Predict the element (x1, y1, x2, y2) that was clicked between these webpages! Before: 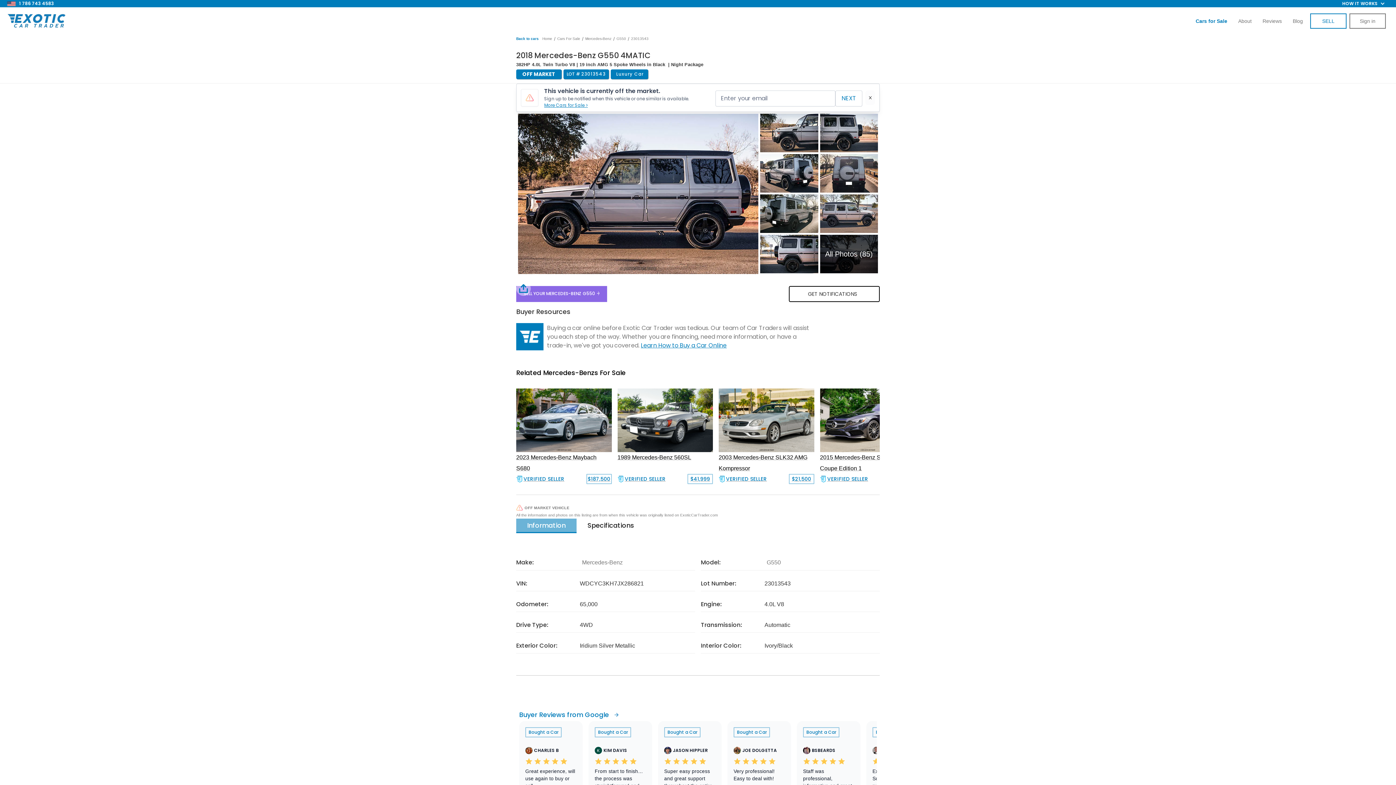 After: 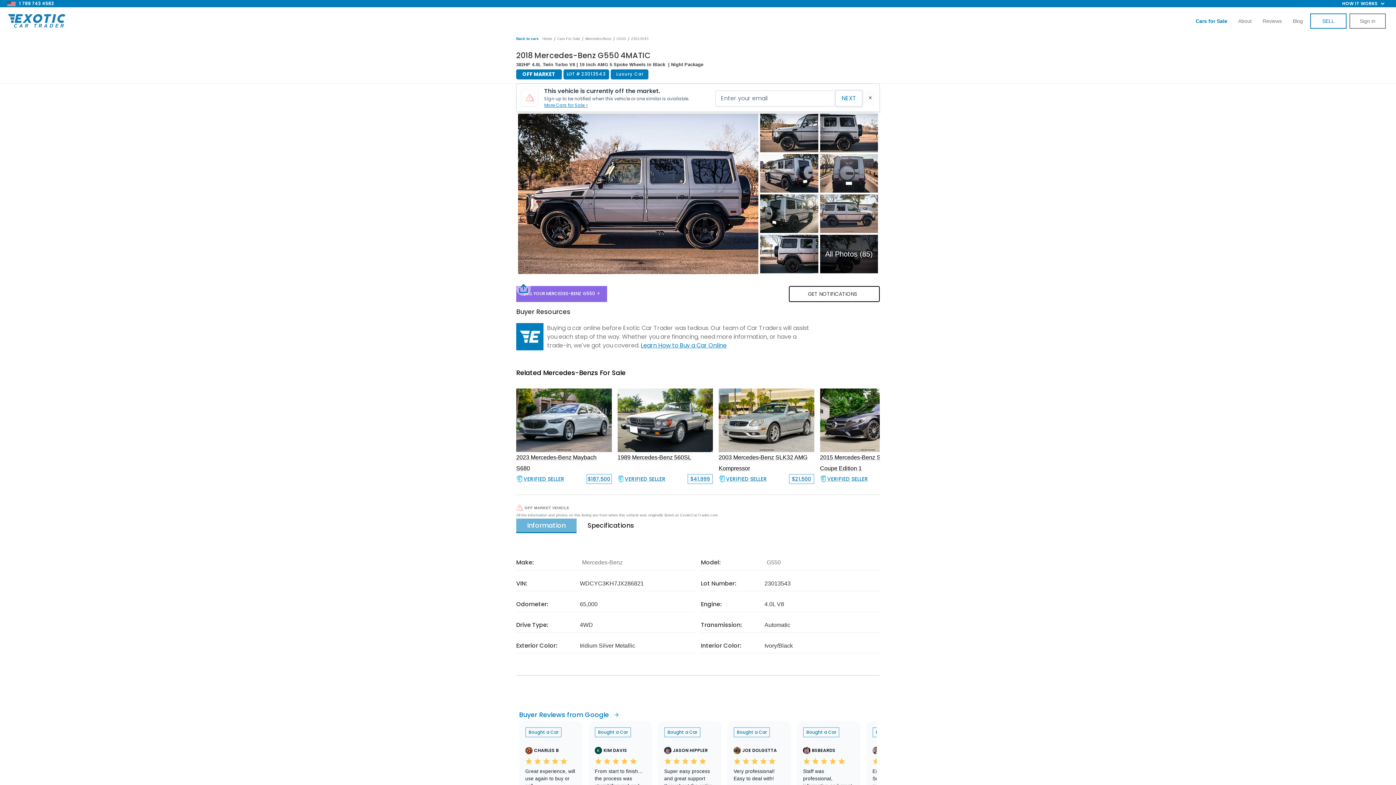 Action: label: NEXT bbox: (835, 90, 862, 106)